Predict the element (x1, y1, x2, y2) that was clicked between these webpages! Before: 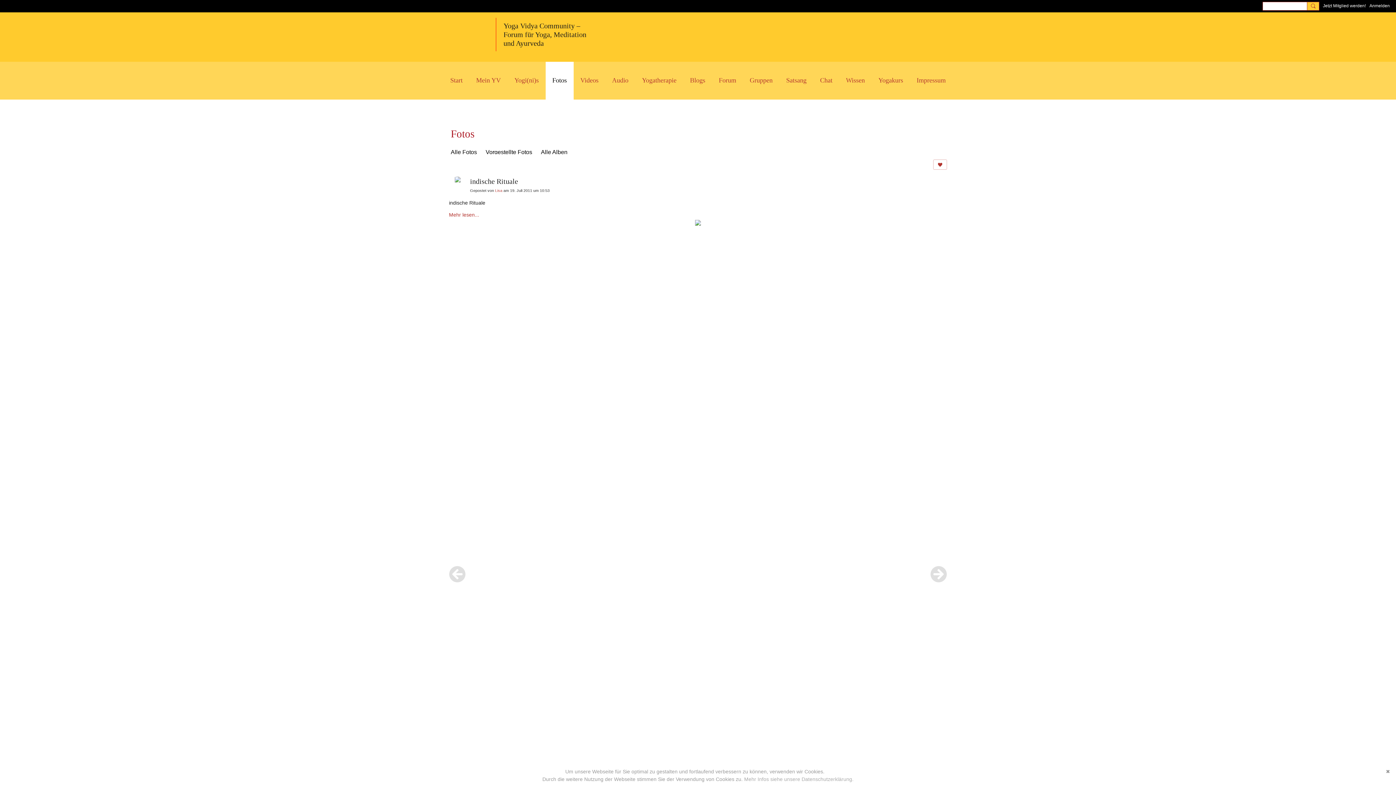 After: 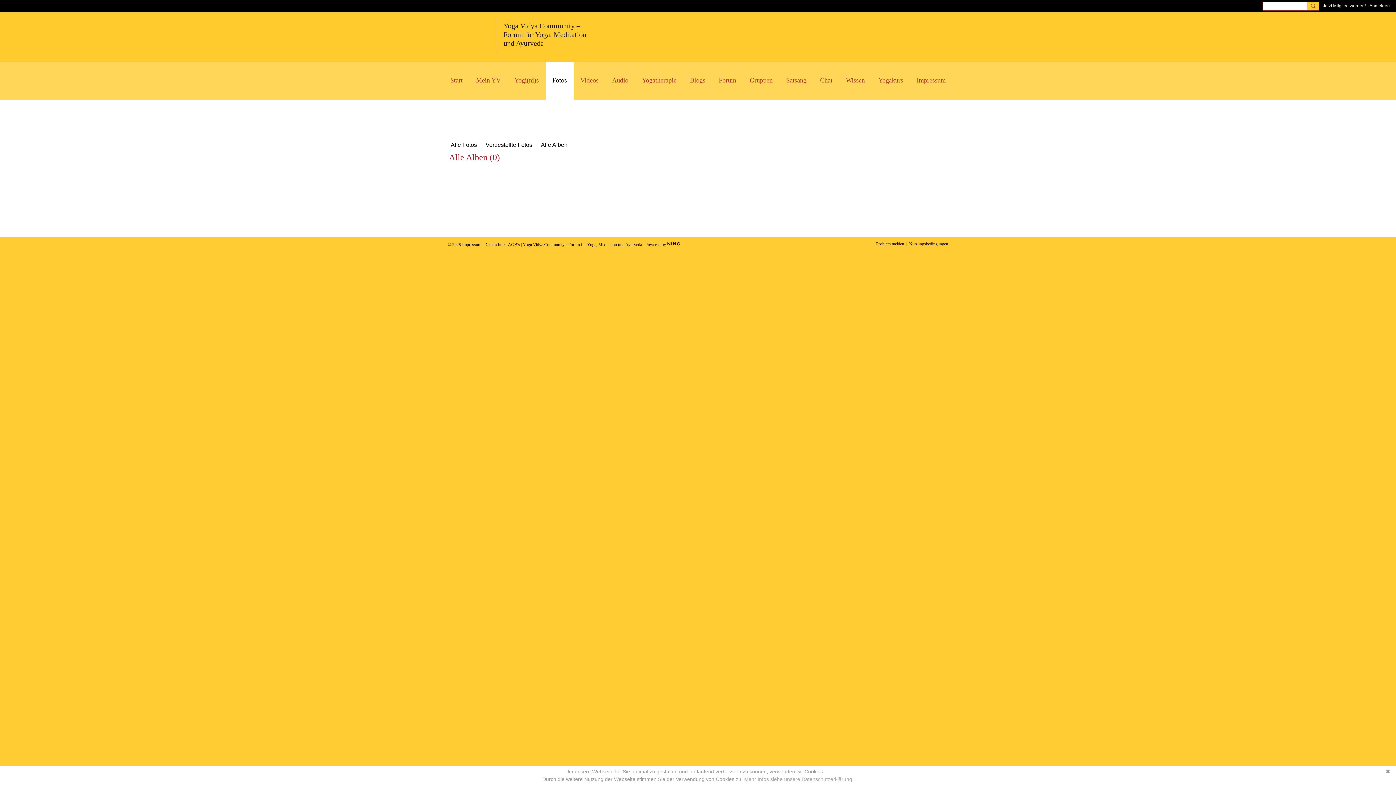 Action: label: Alle Alben bbox: (541, 145, 567, 159)